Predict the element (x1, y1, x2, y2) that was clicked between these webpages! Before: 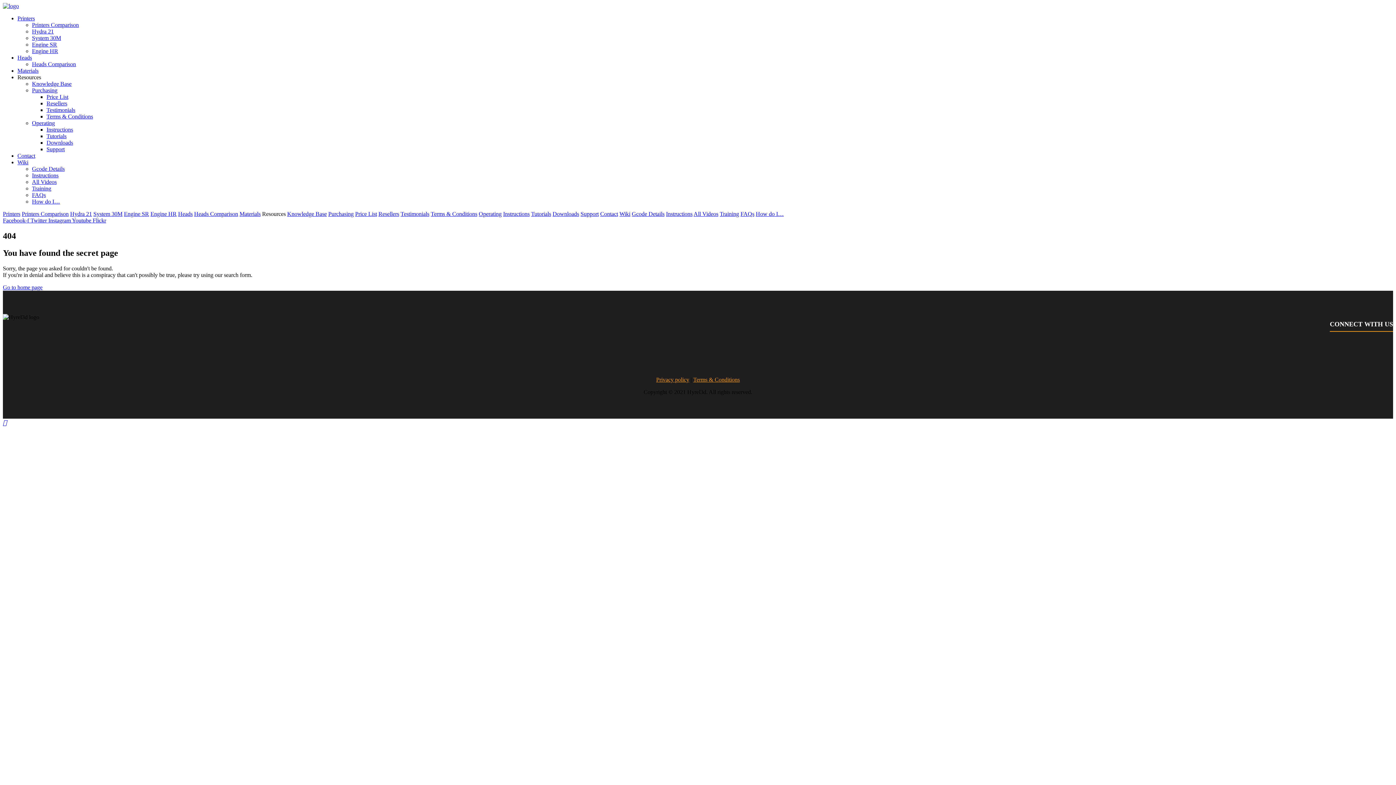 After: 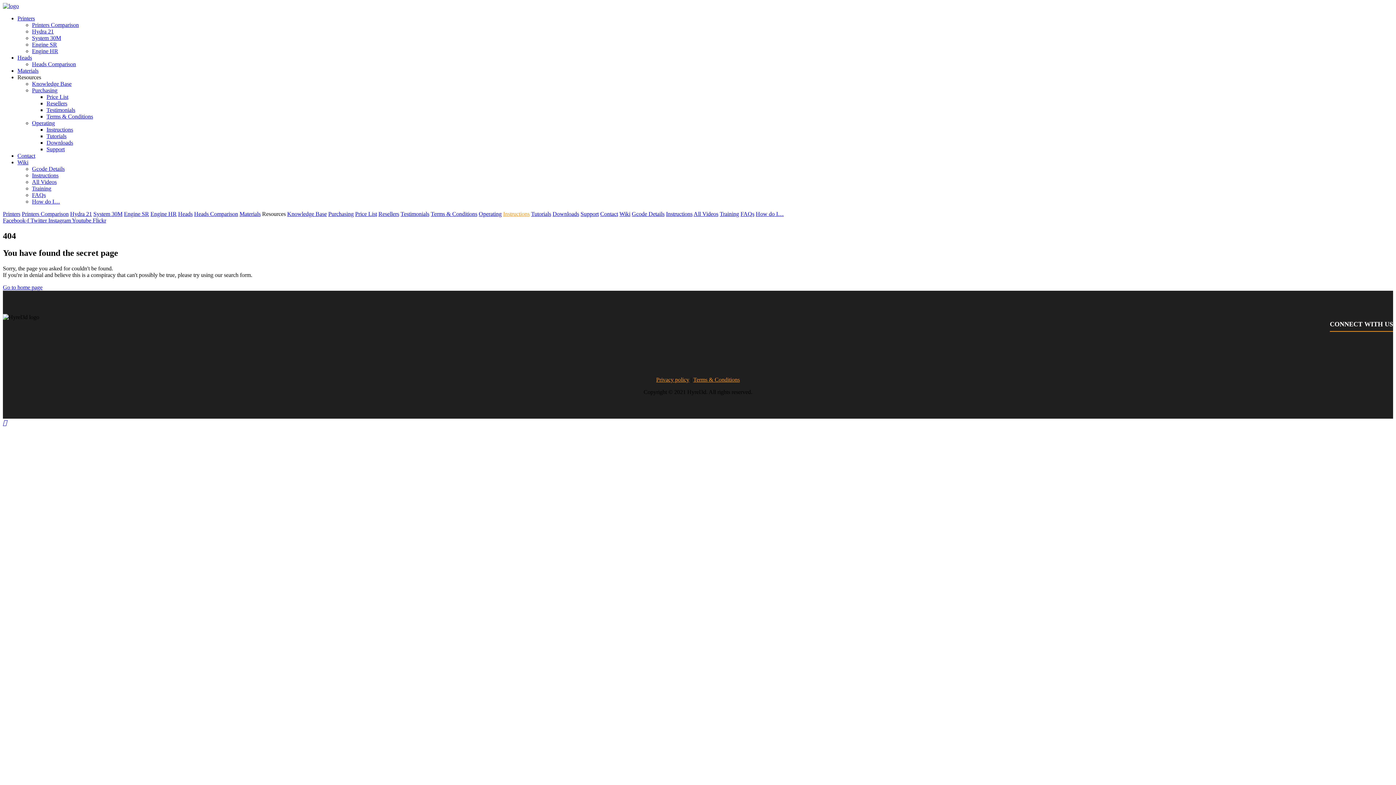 Action: label: Instructions bbox: (503, 210, 529, 217)